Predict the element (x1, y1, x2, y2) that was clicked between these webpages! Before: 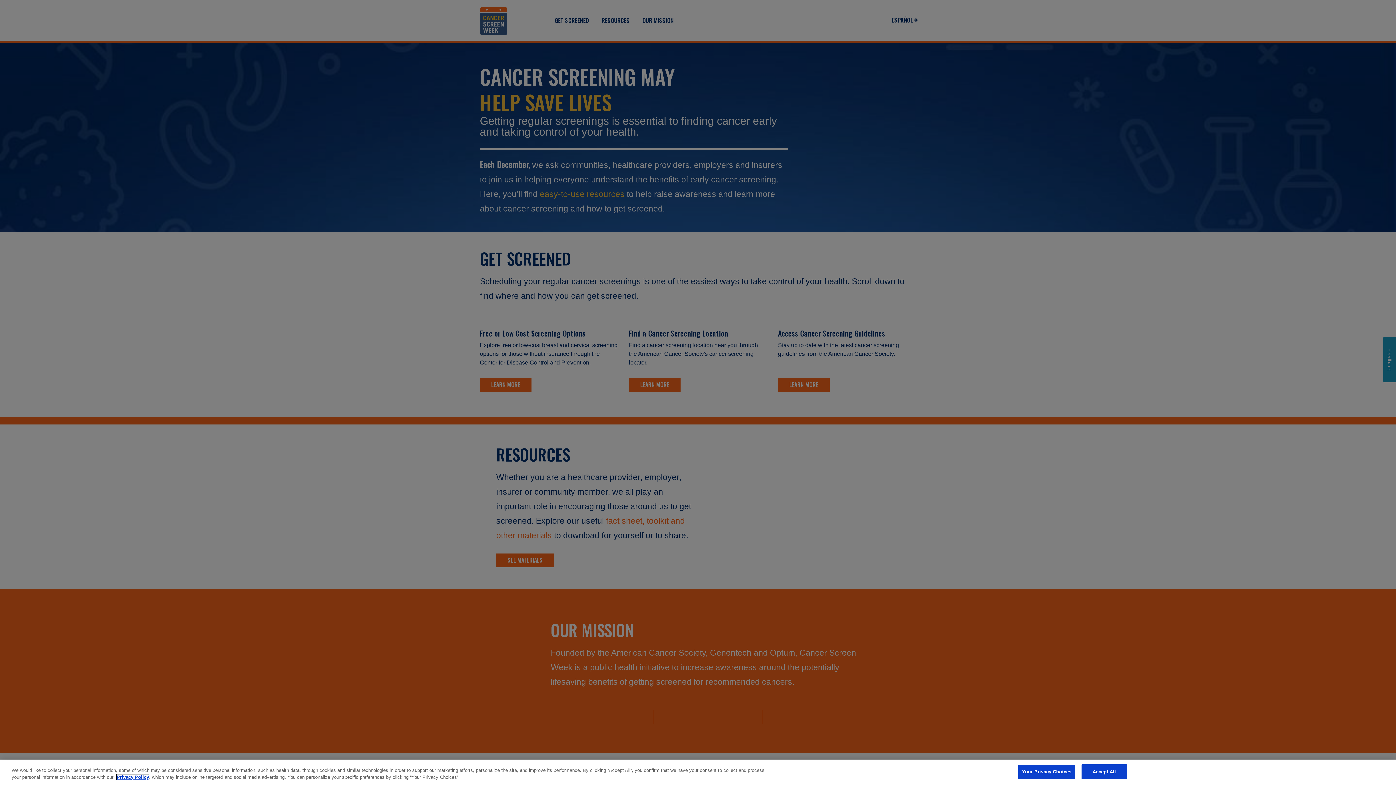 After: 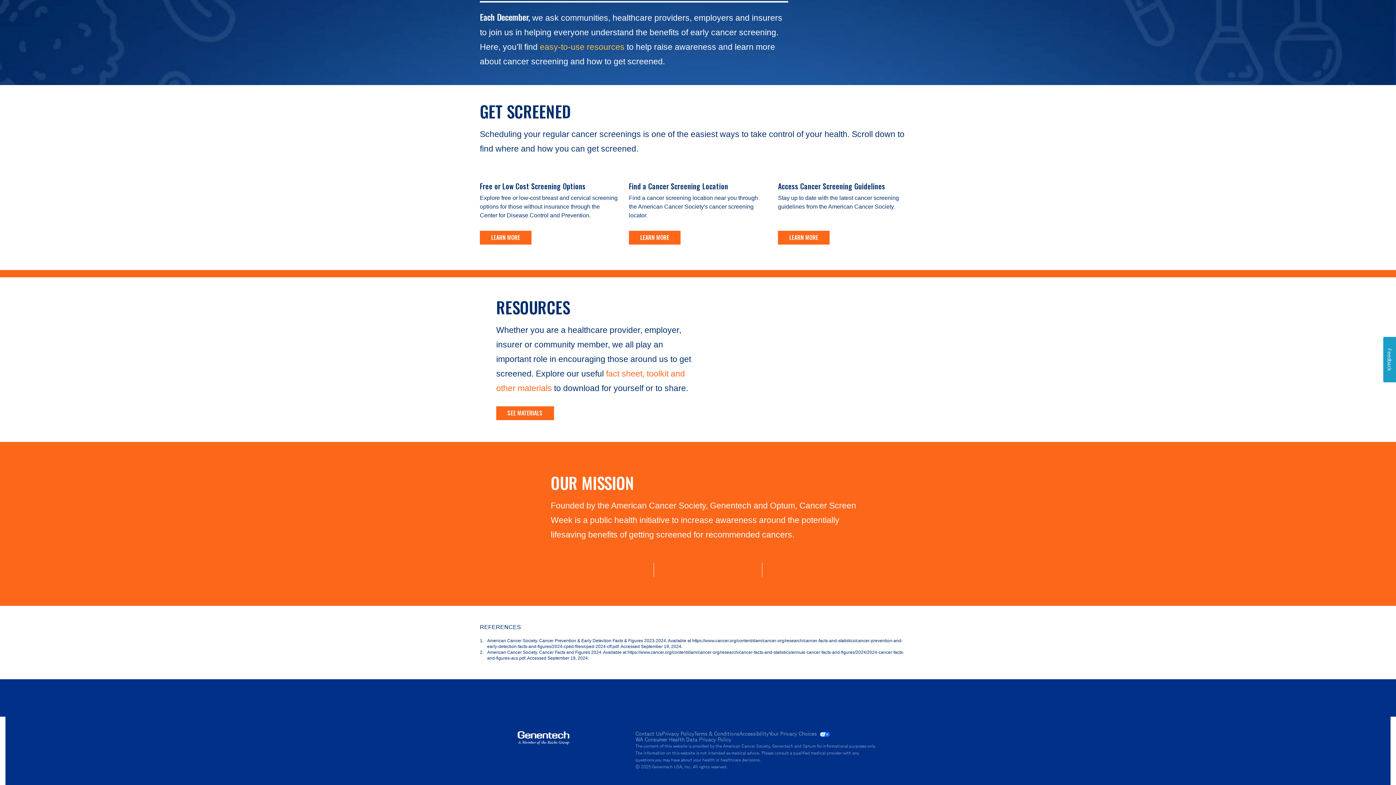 Action: bbox: (1081, 764, 1127, 779) label: Accept All